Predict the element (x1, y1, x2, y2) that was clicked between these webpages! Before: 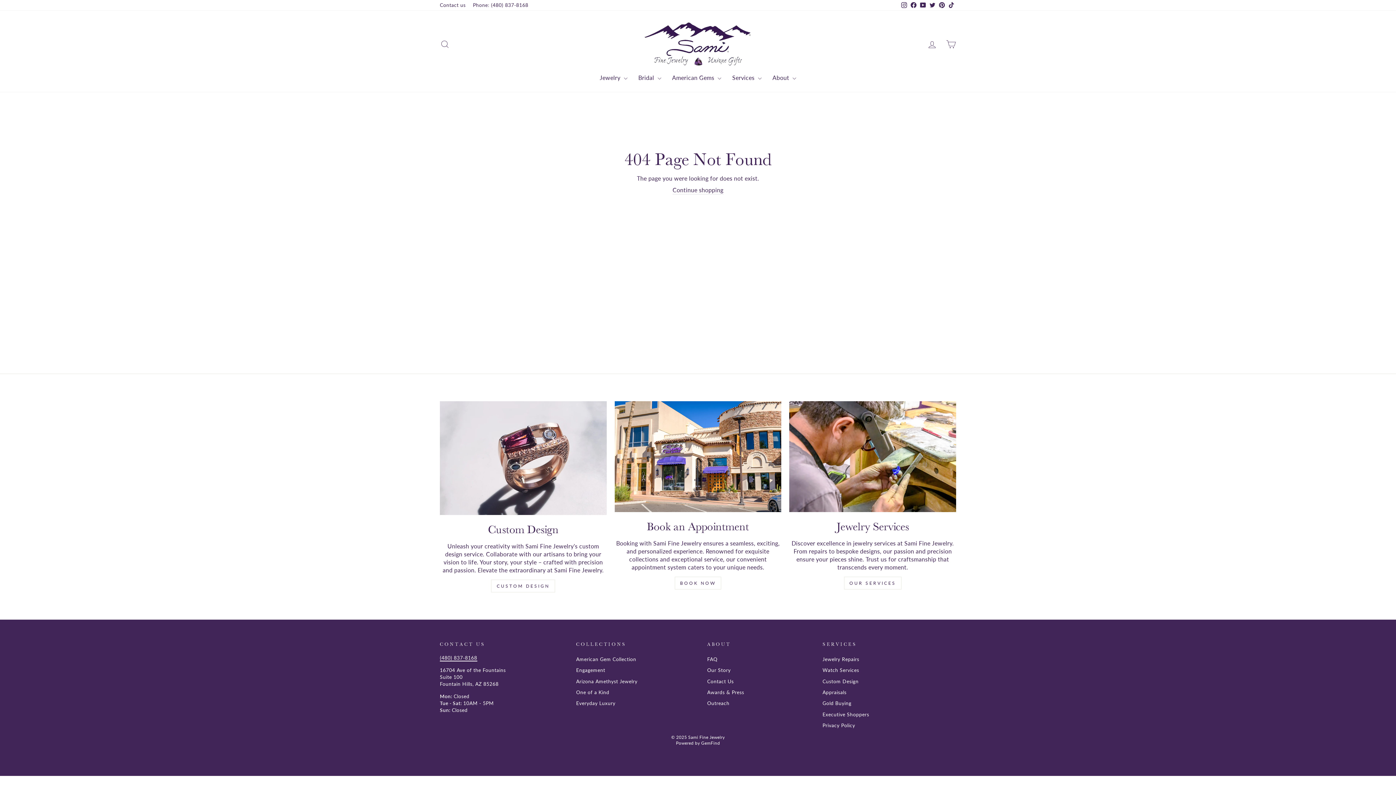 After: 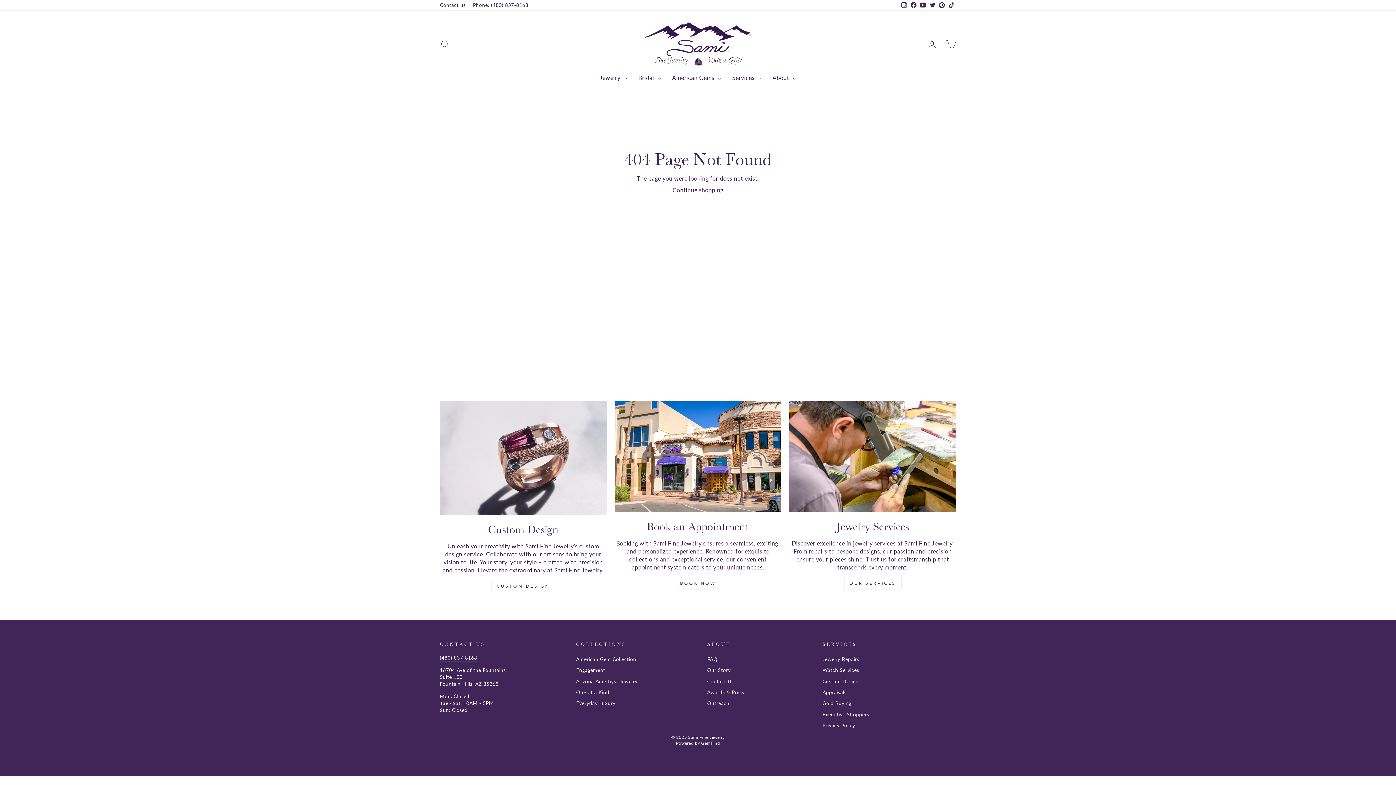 Action: label: (480) 837-8168 bbox: (440, 655, 477, 661)